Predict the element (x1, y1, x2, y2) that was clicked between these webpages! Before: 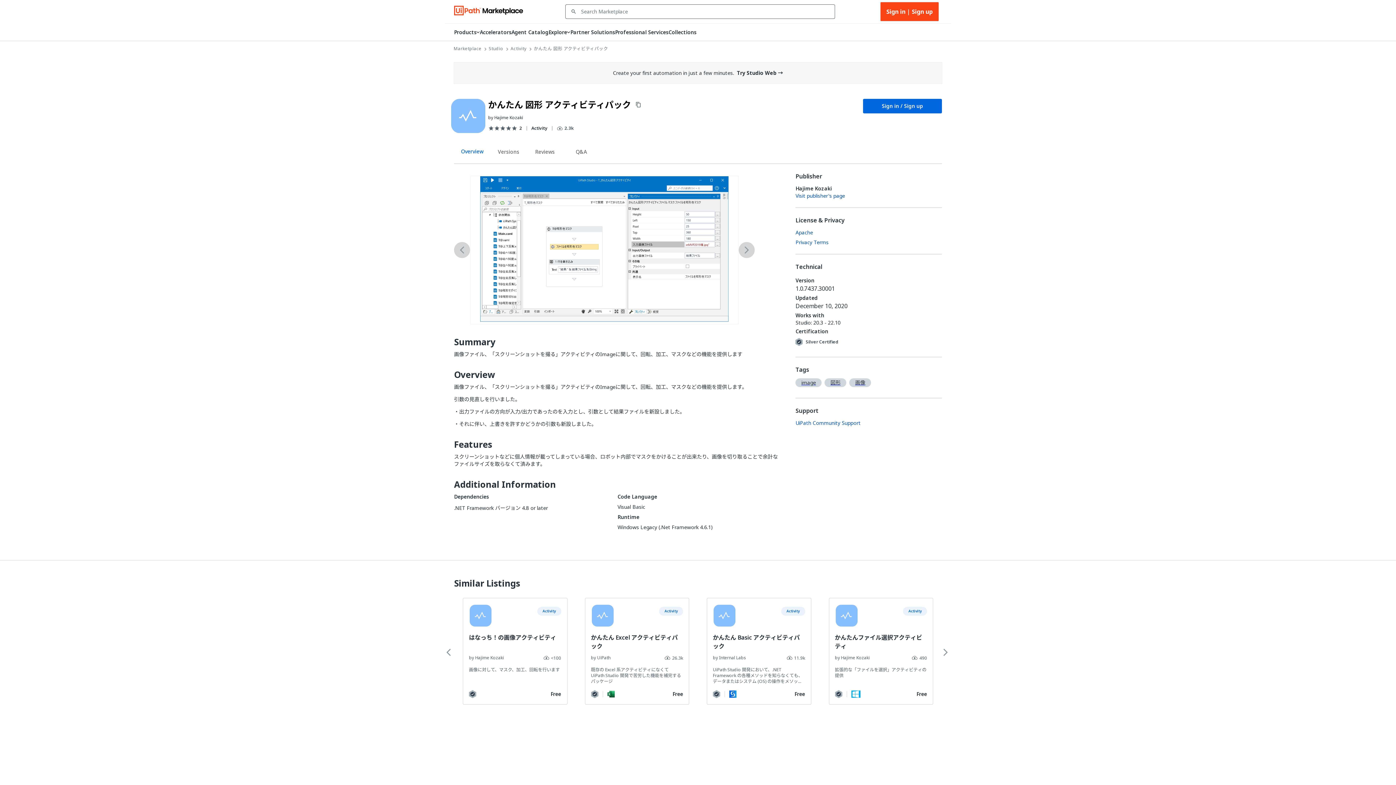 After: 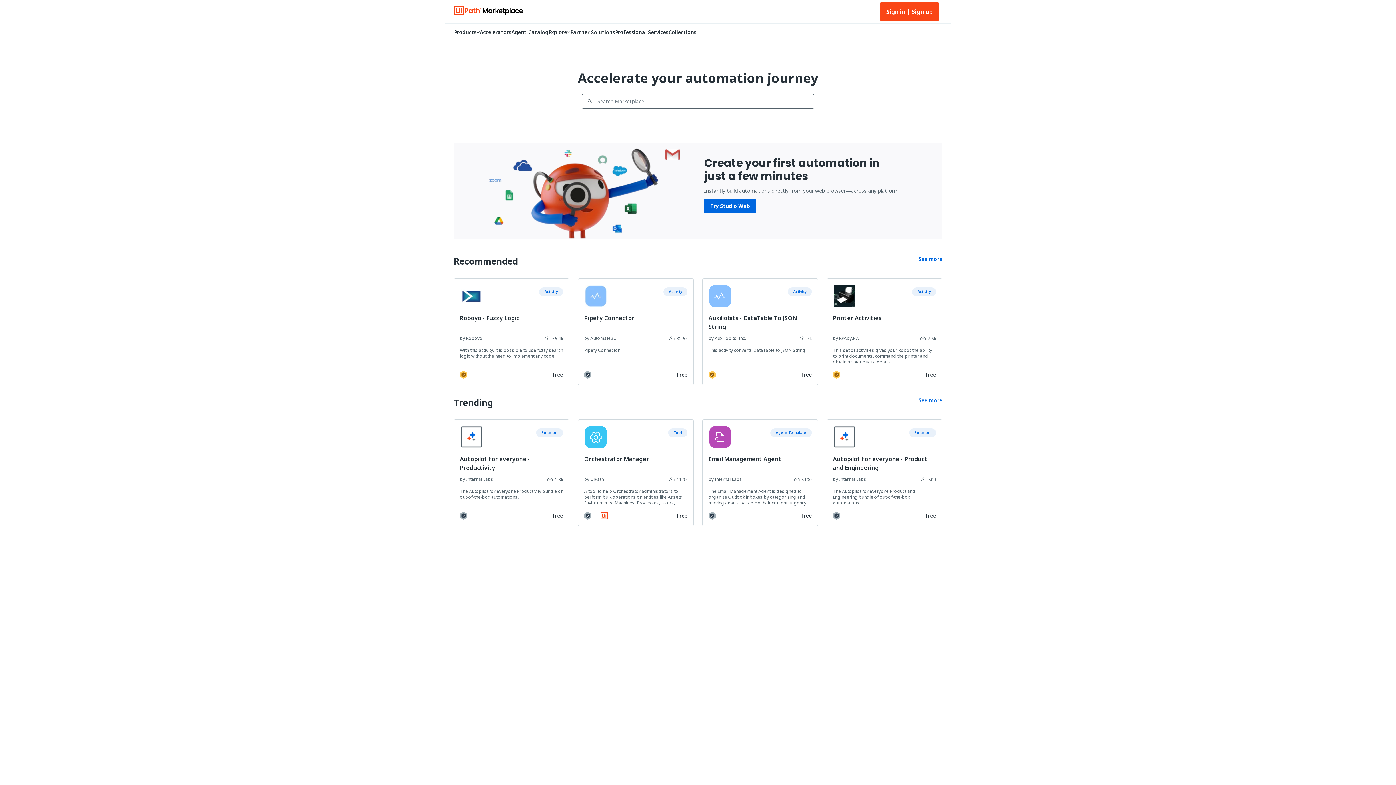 Action: bbox: (453, 5, 523, 17)